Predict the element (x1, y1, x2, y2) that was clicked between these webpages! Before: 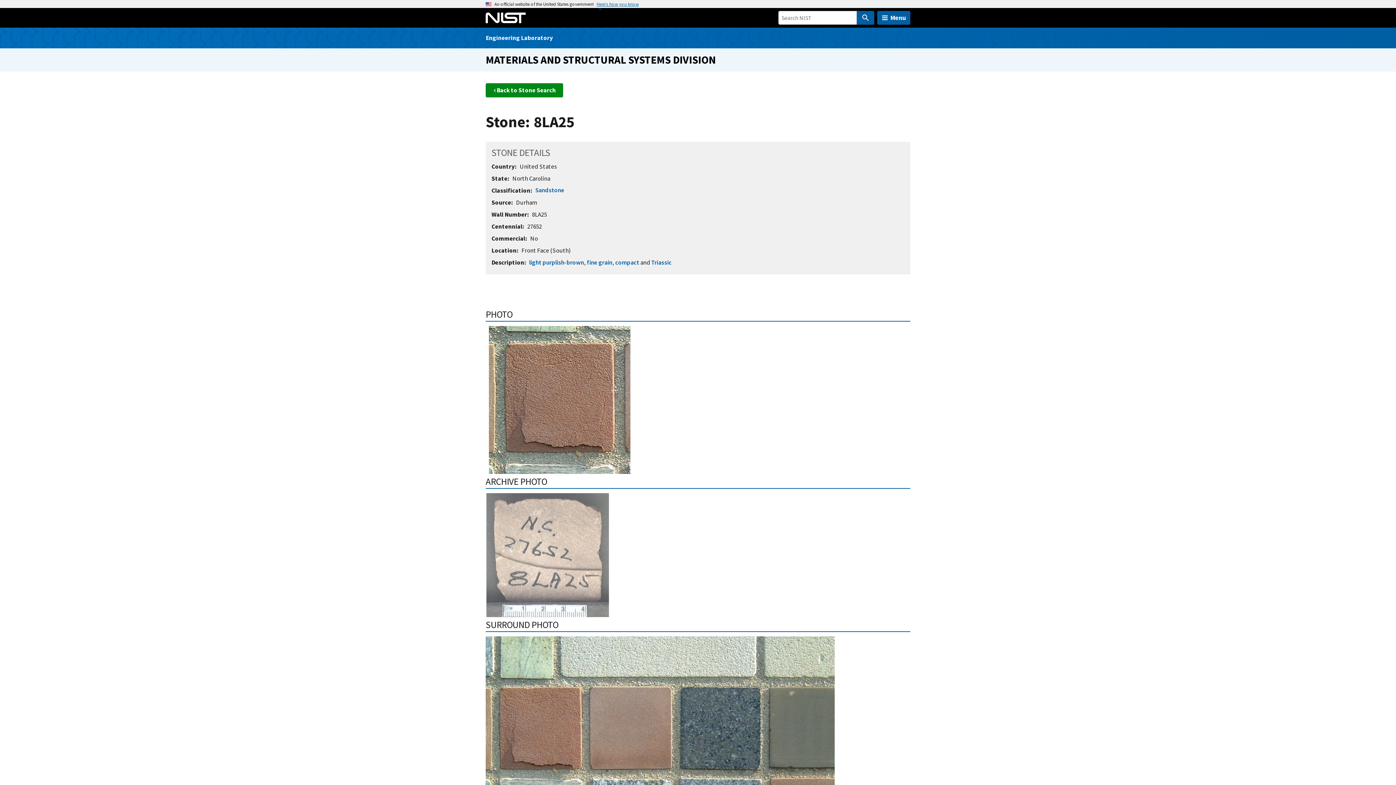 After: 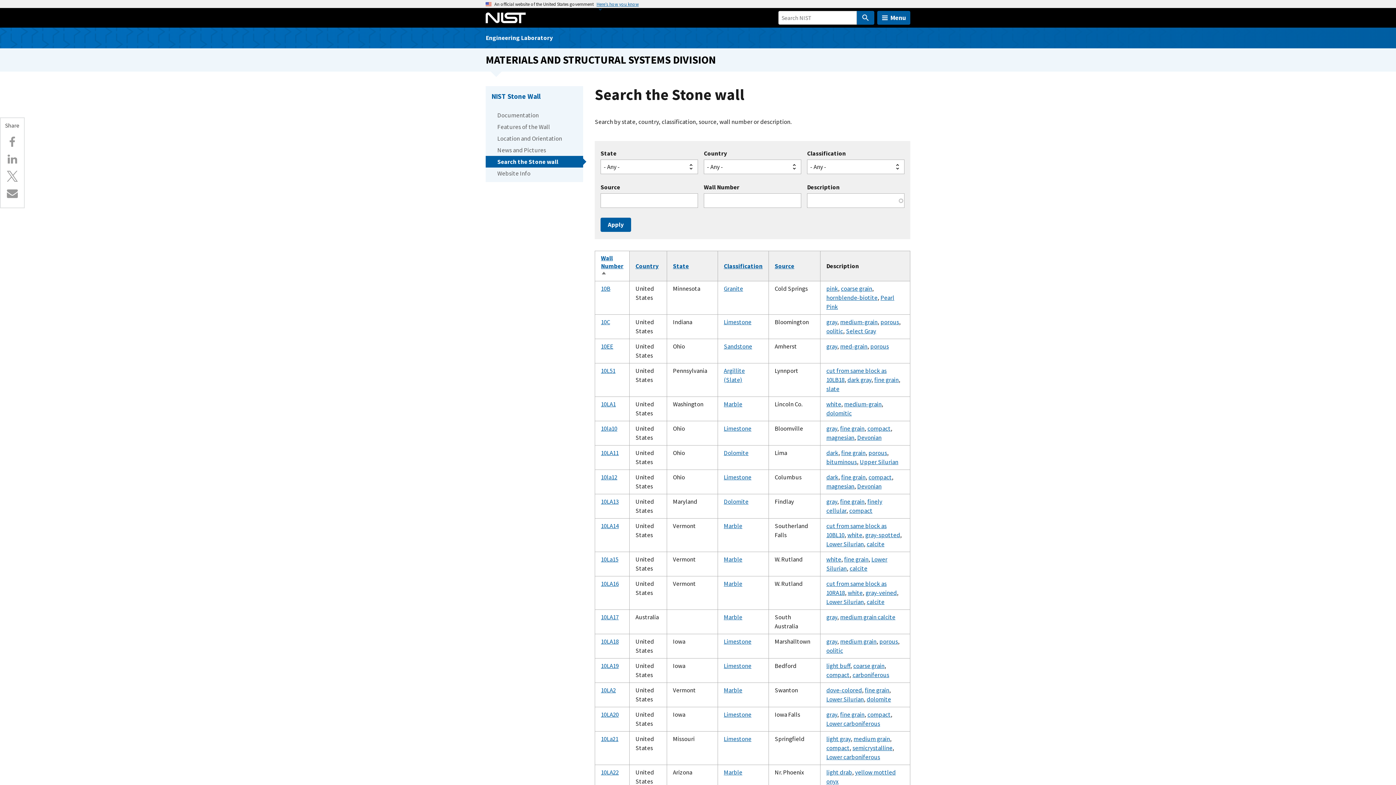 Action: bbox: (485, 83, 563, 97) label: Back to Stone Search